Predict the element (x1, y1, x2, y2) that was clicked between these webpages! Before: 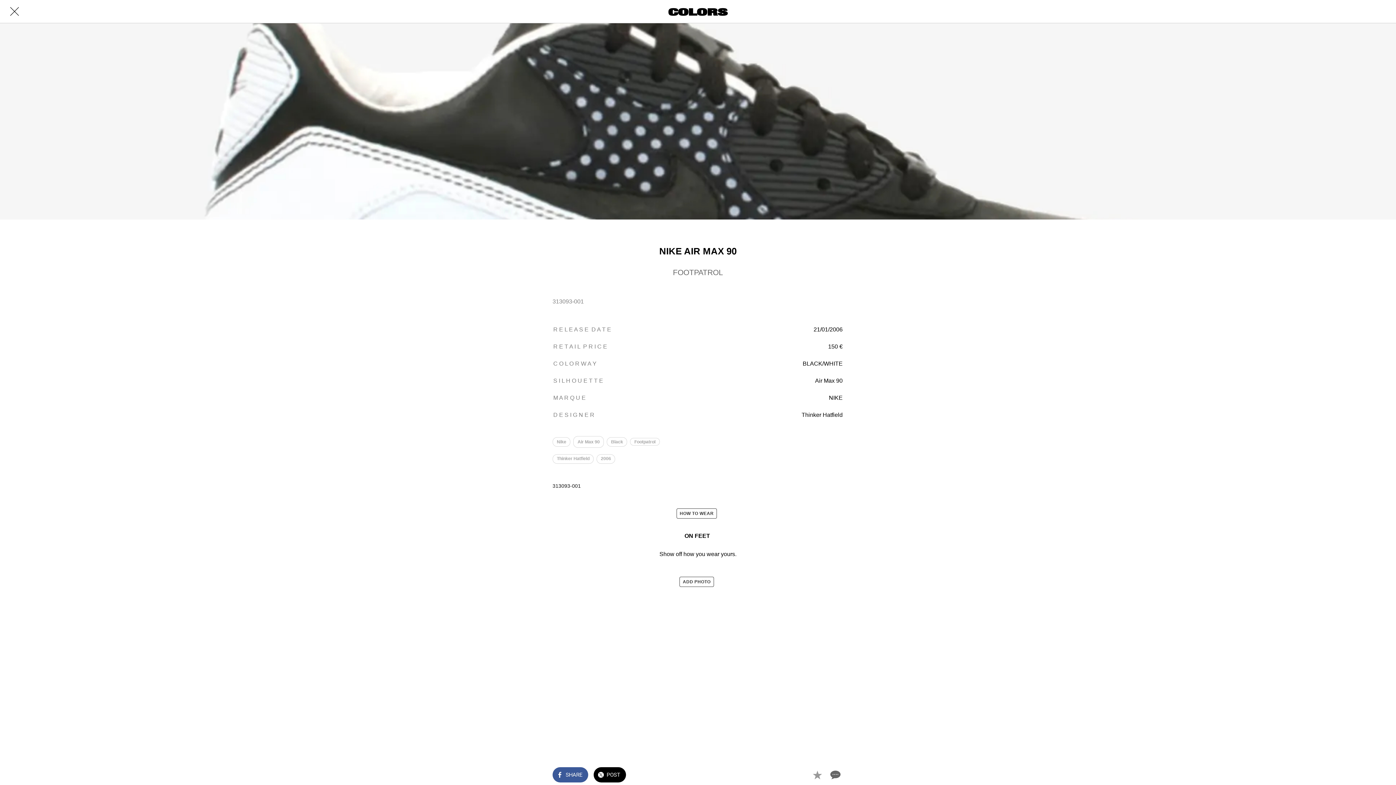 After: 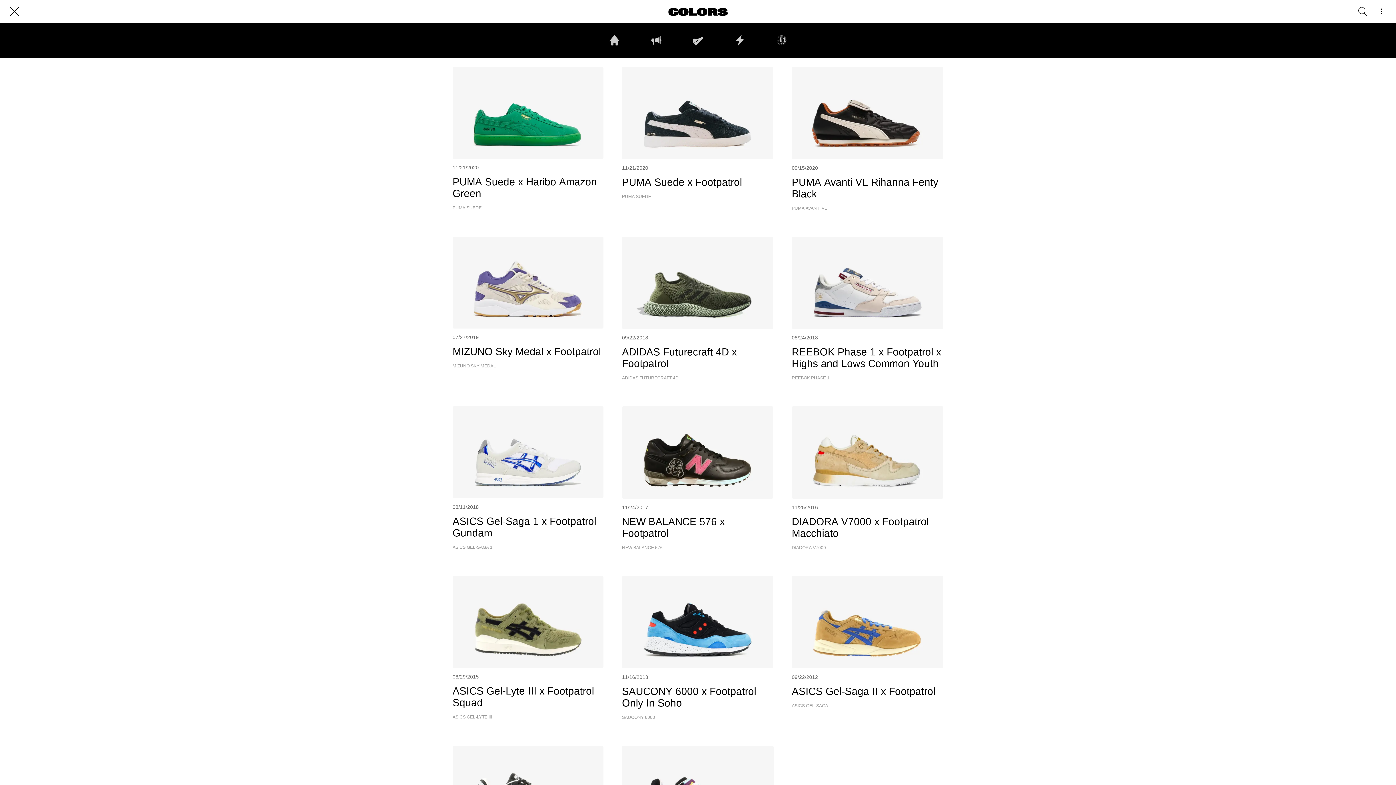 Action: bbox: (630, 438, 659, 445) label: Footpatrol